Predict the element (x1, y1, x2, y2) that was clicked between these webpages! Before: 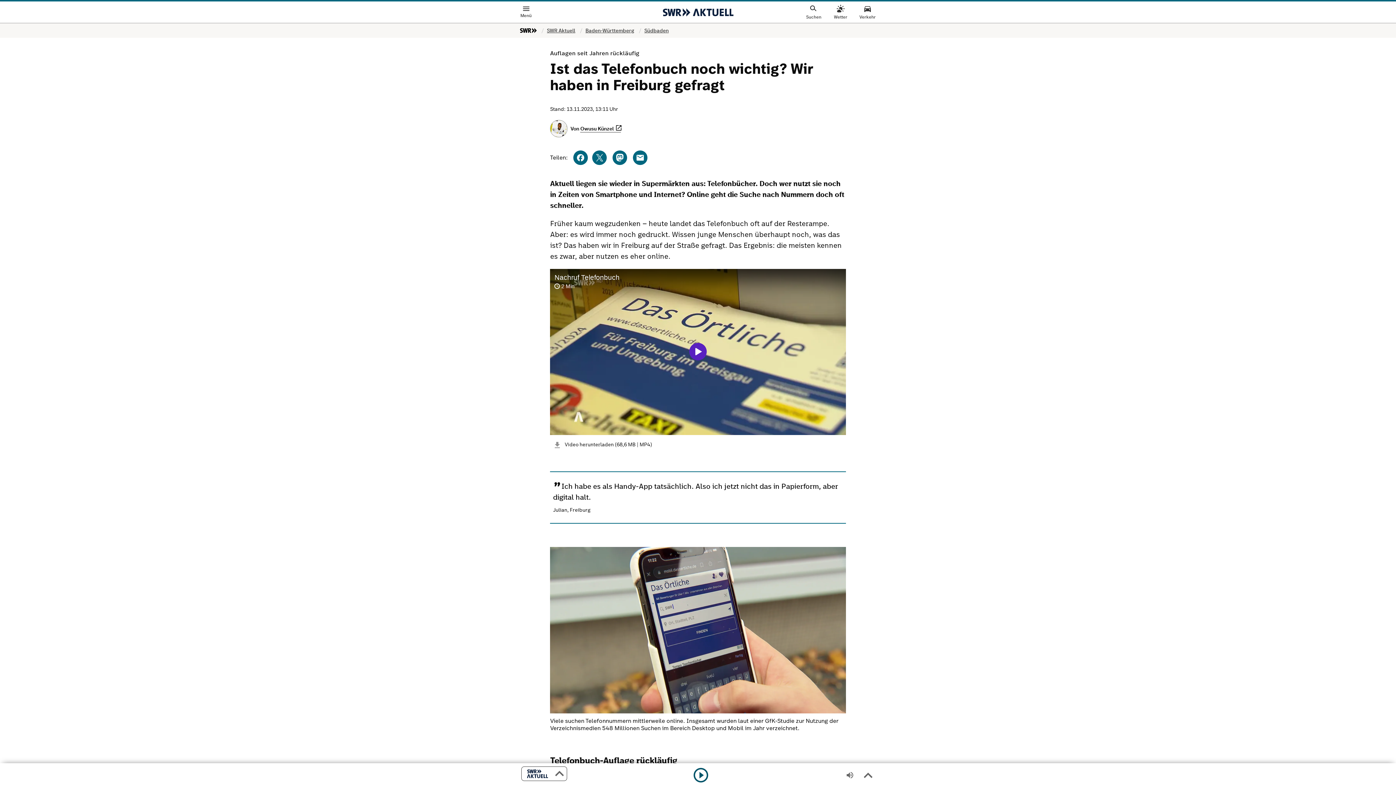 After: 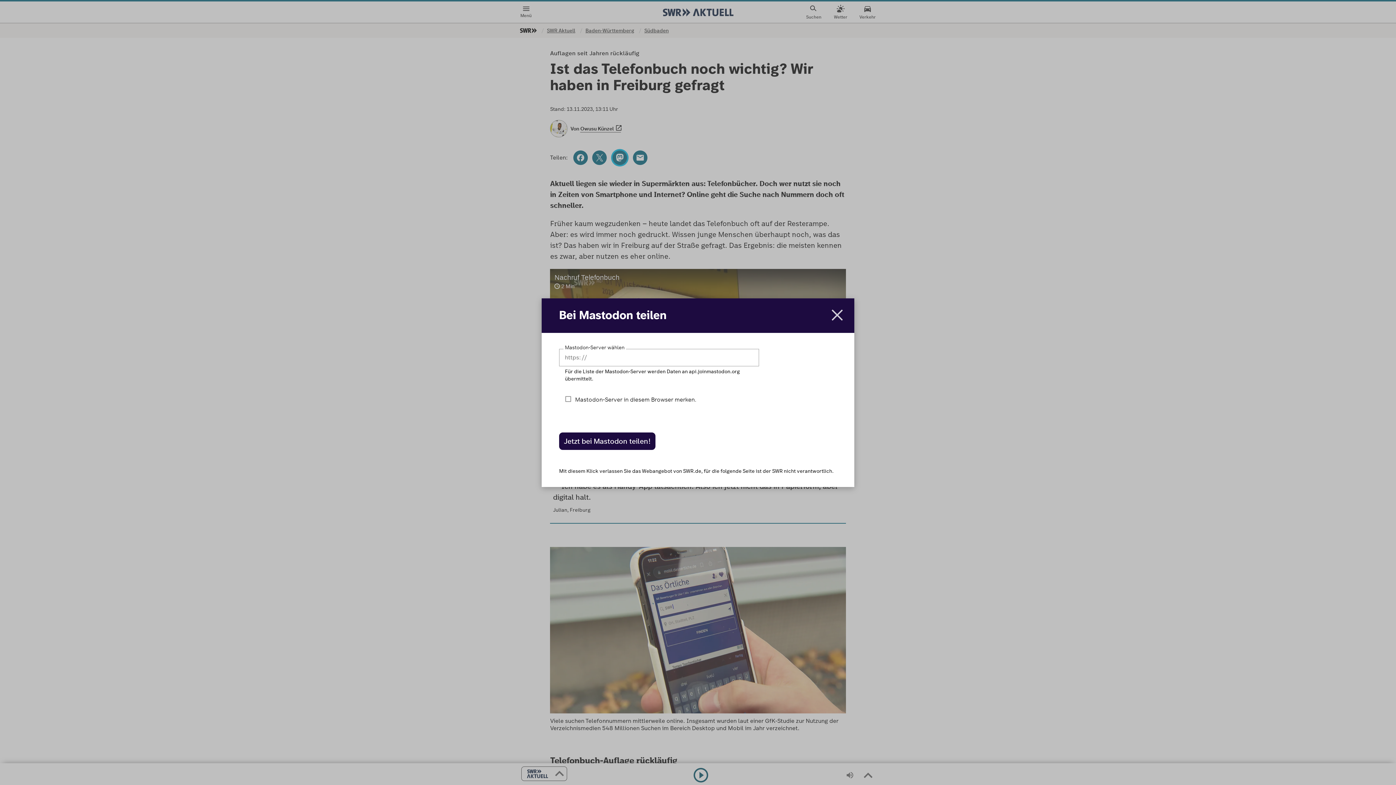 Action: label: bei Mastodon posten bbox: (611, 149, 628, 166)